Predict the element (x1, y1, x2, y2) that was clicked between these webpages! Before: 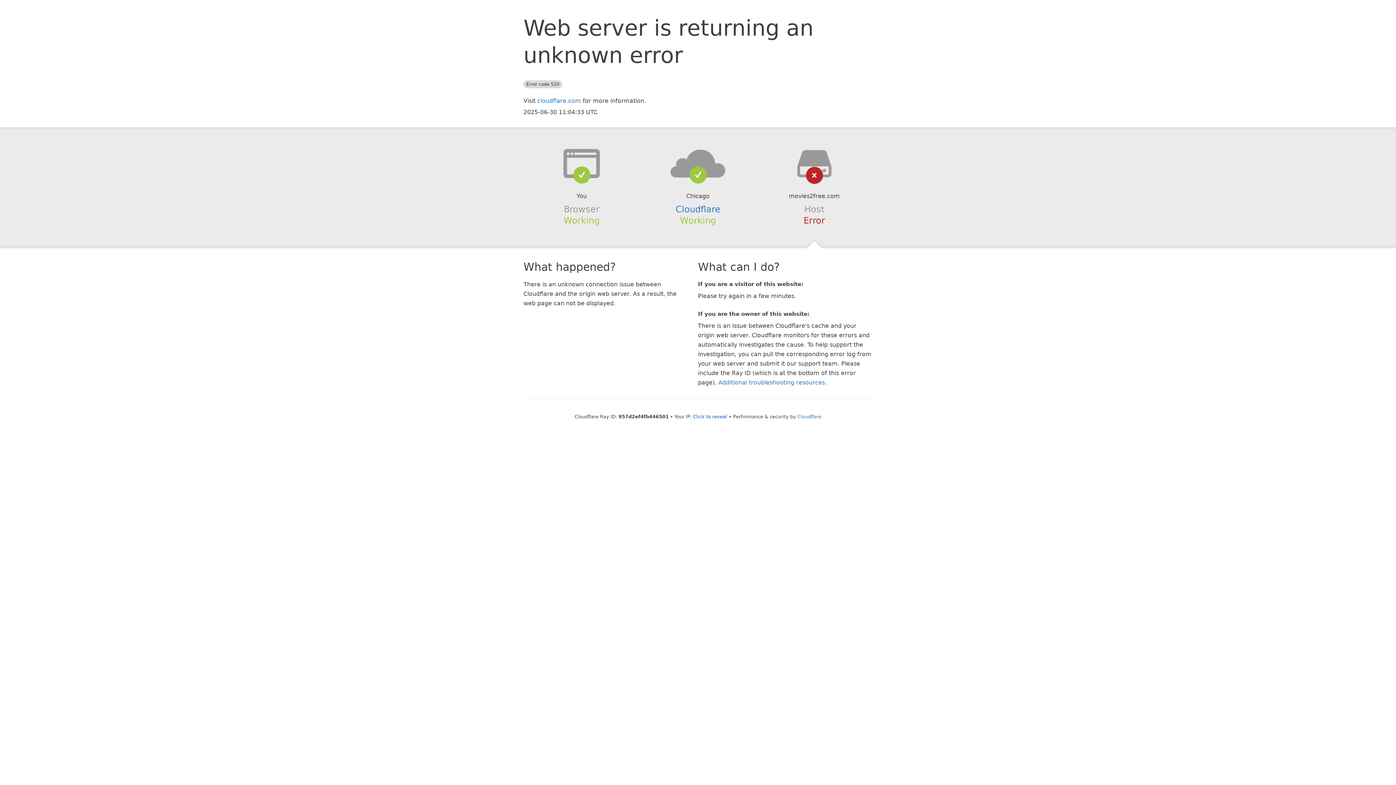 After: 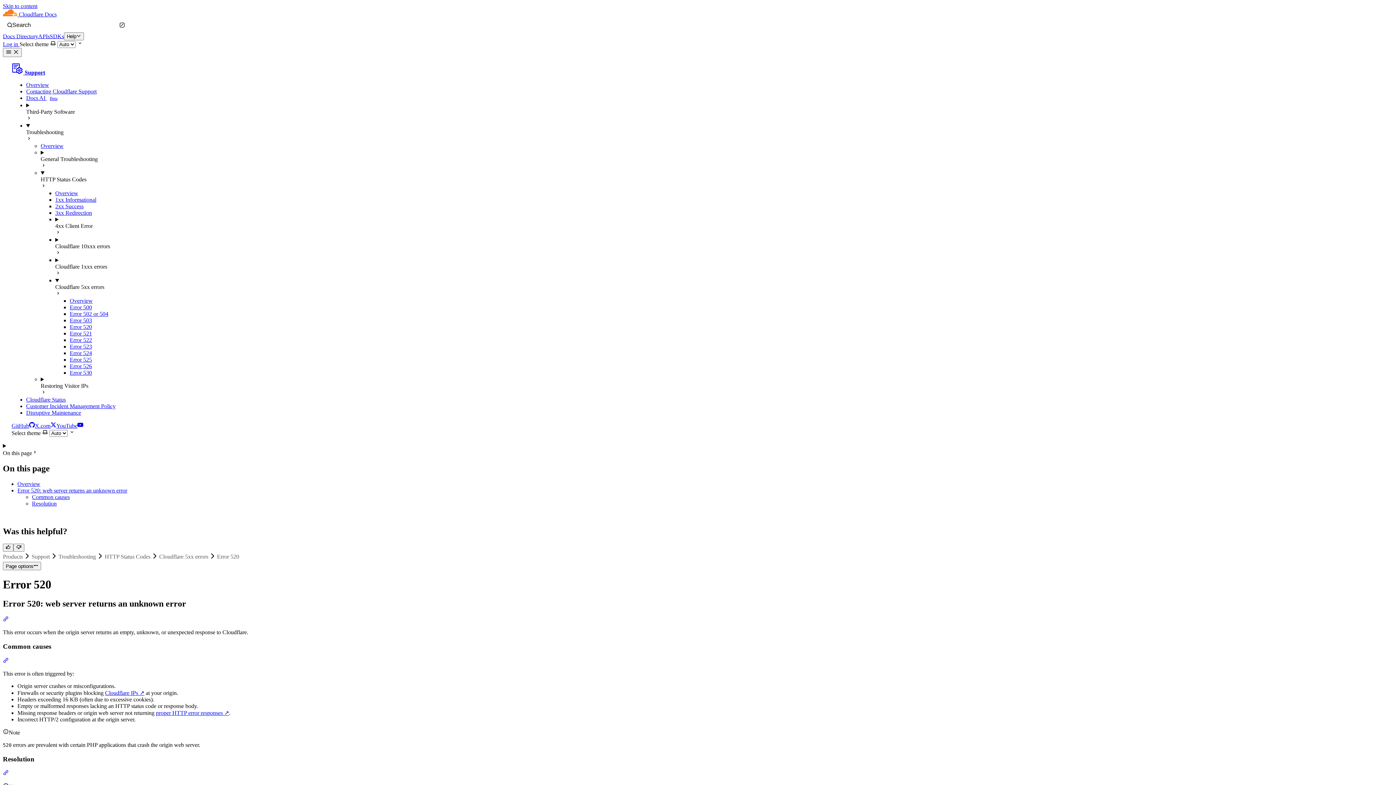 Action: label: Additional troubleshooting resources bbox: (718, 379, 825, 386)